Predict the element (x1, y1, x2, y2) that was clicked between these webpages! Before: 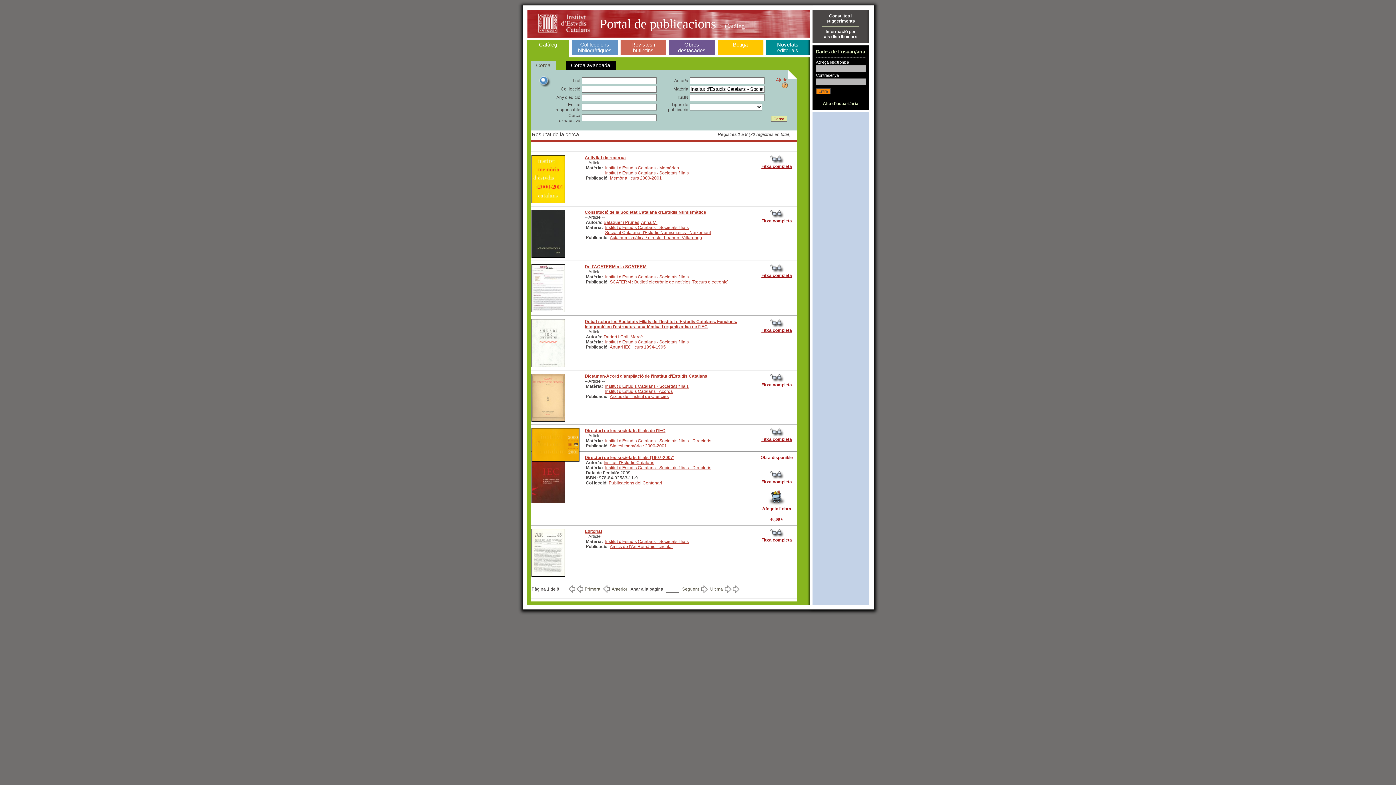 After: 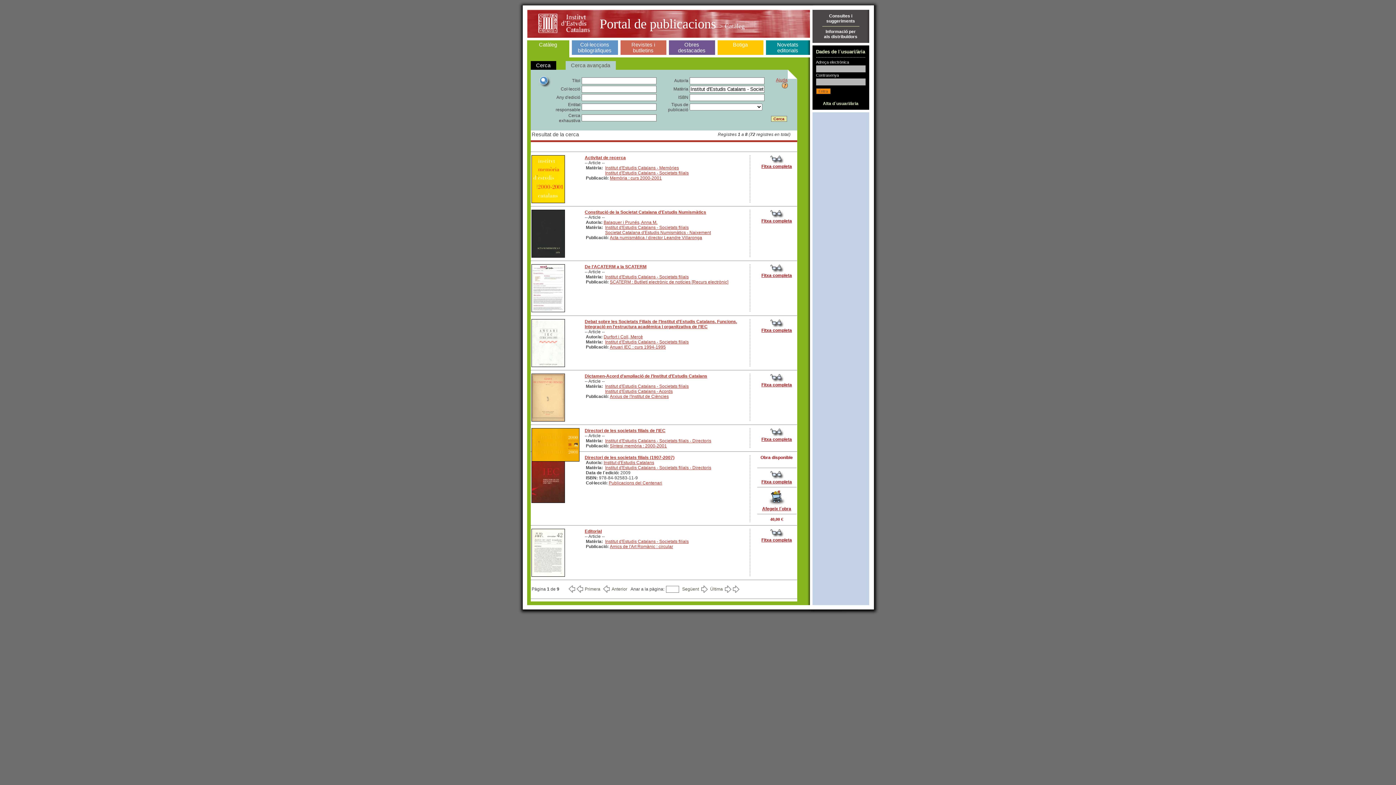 Action: bbox: (605, 170, 688, 175) label: Institut d'Estudis Catalans - Societats filials